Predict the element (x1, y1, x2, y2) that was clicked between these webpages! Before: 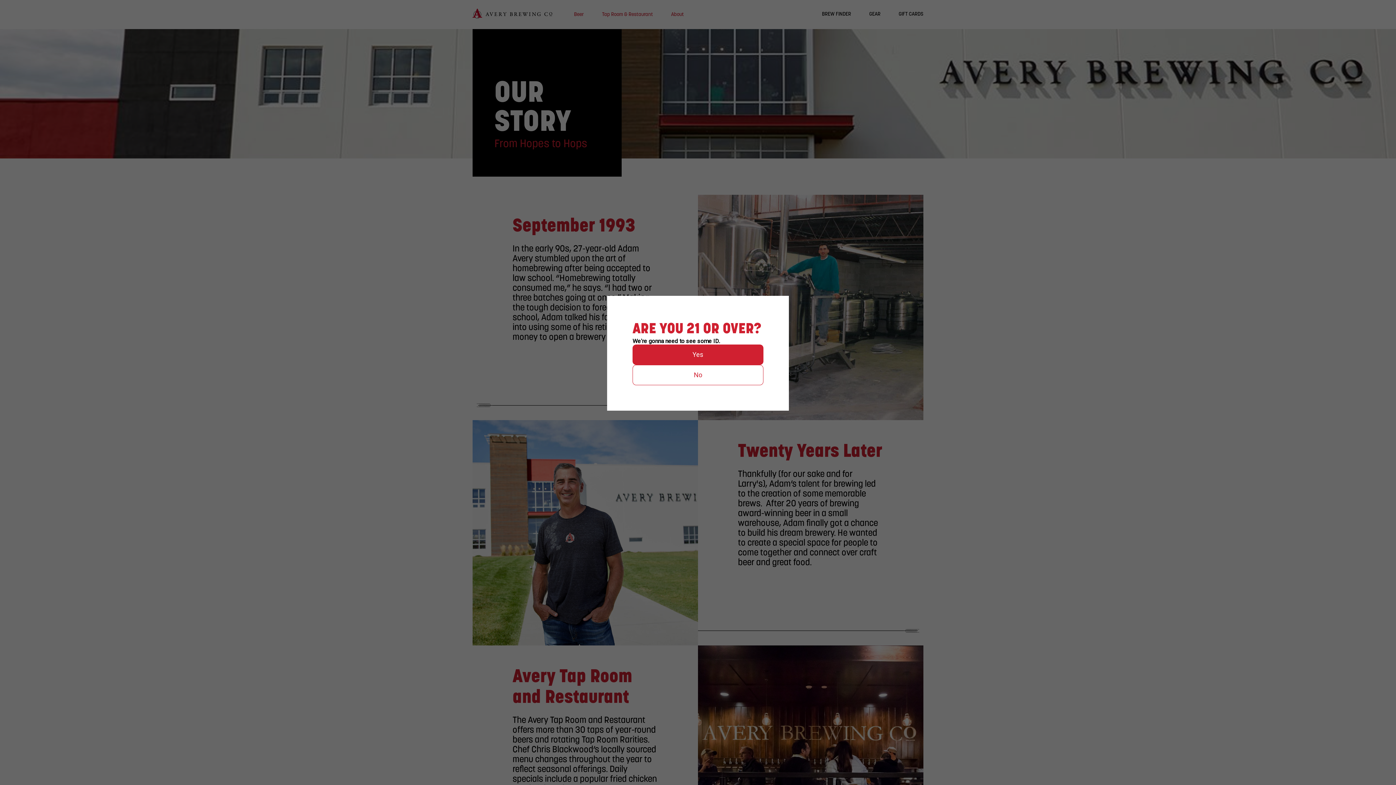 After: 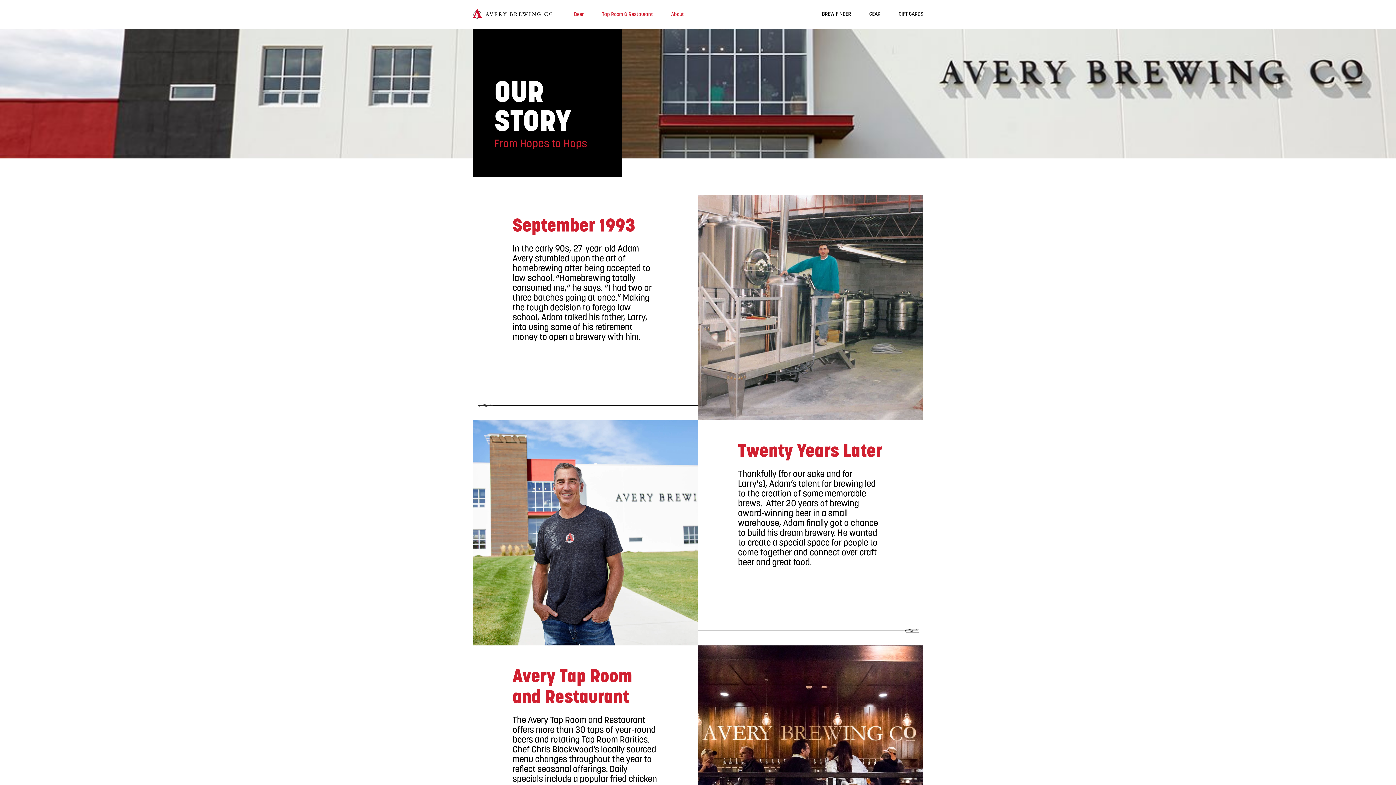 Action: label: Yes bbox: (632, 344, 763, 365)